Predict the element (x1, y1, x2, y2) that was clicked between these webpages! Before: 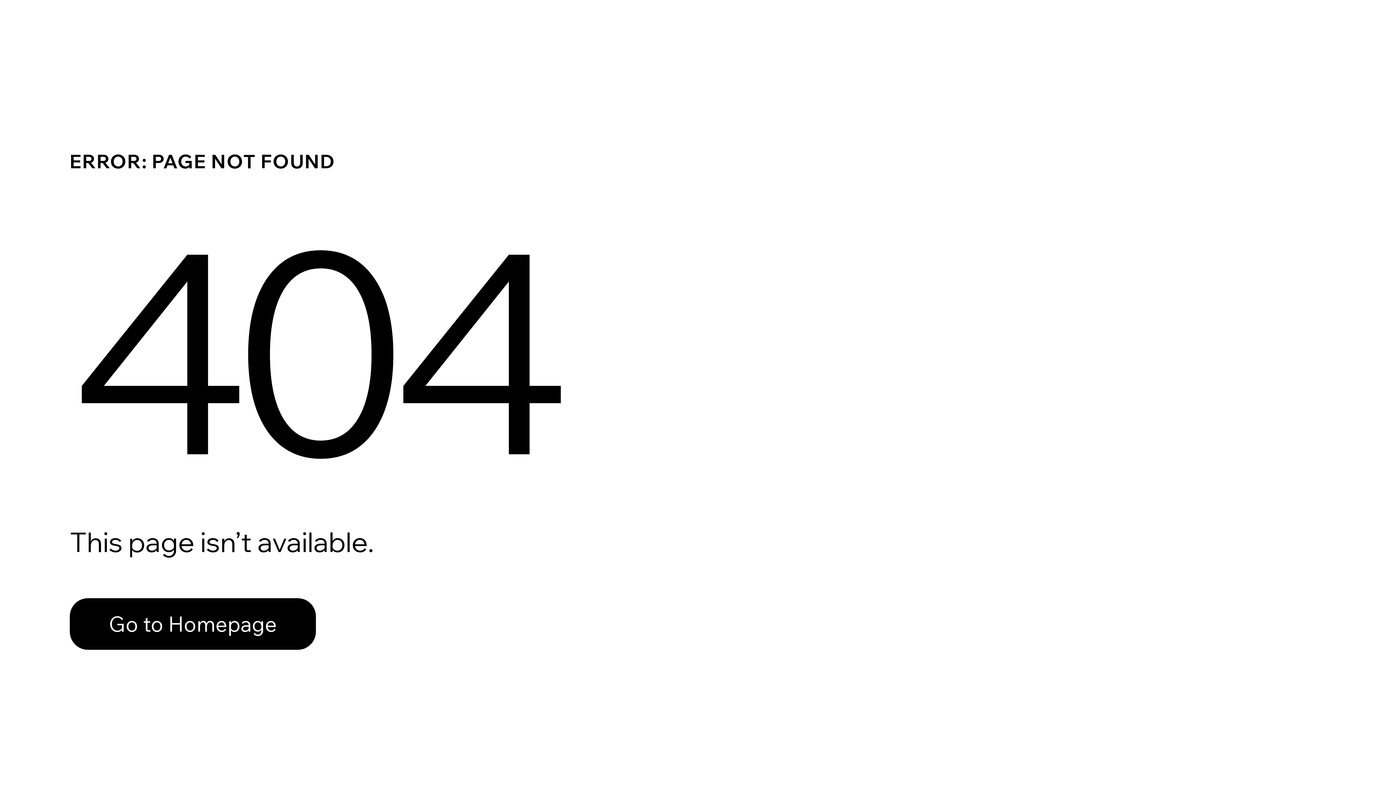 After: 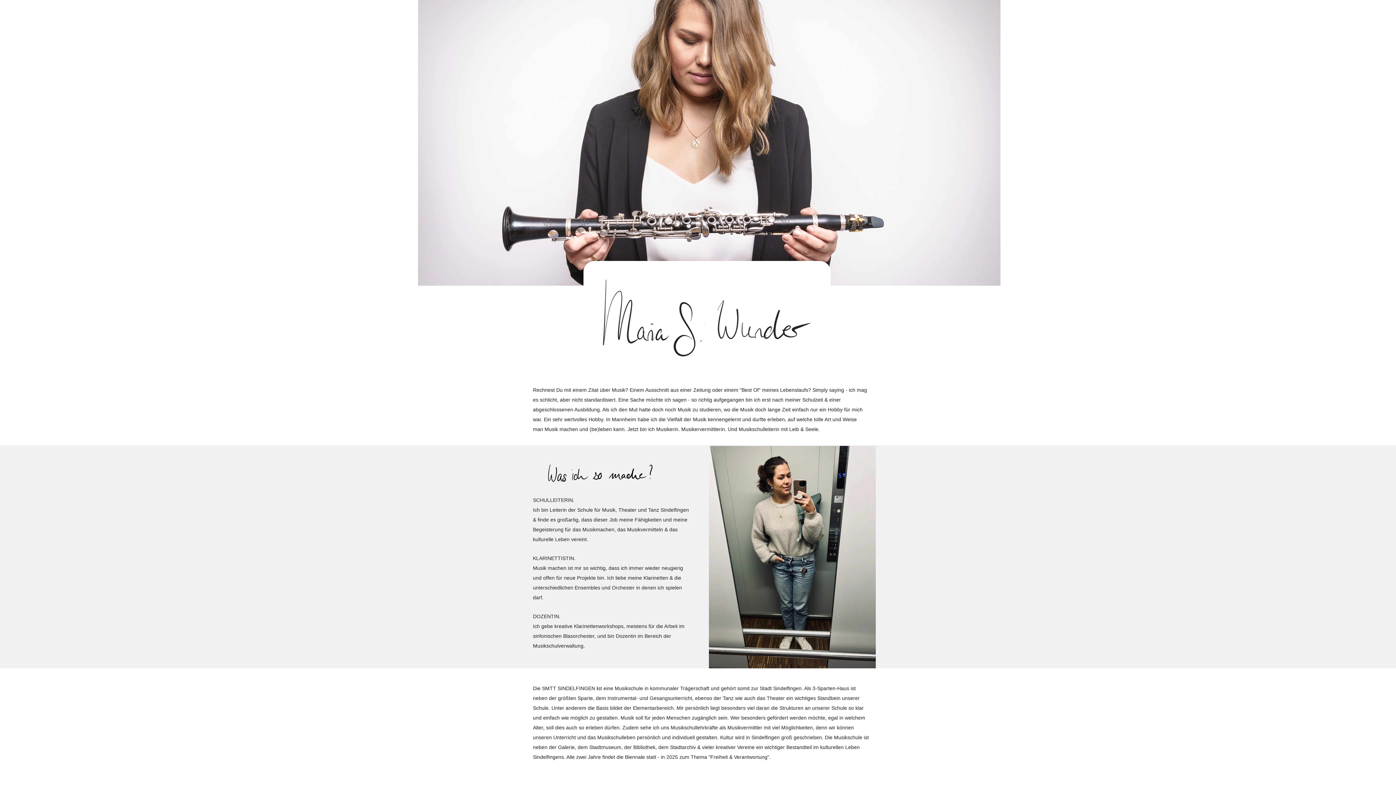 Action: bbox: (69, 598, 316, 650) label: Go to Homepage